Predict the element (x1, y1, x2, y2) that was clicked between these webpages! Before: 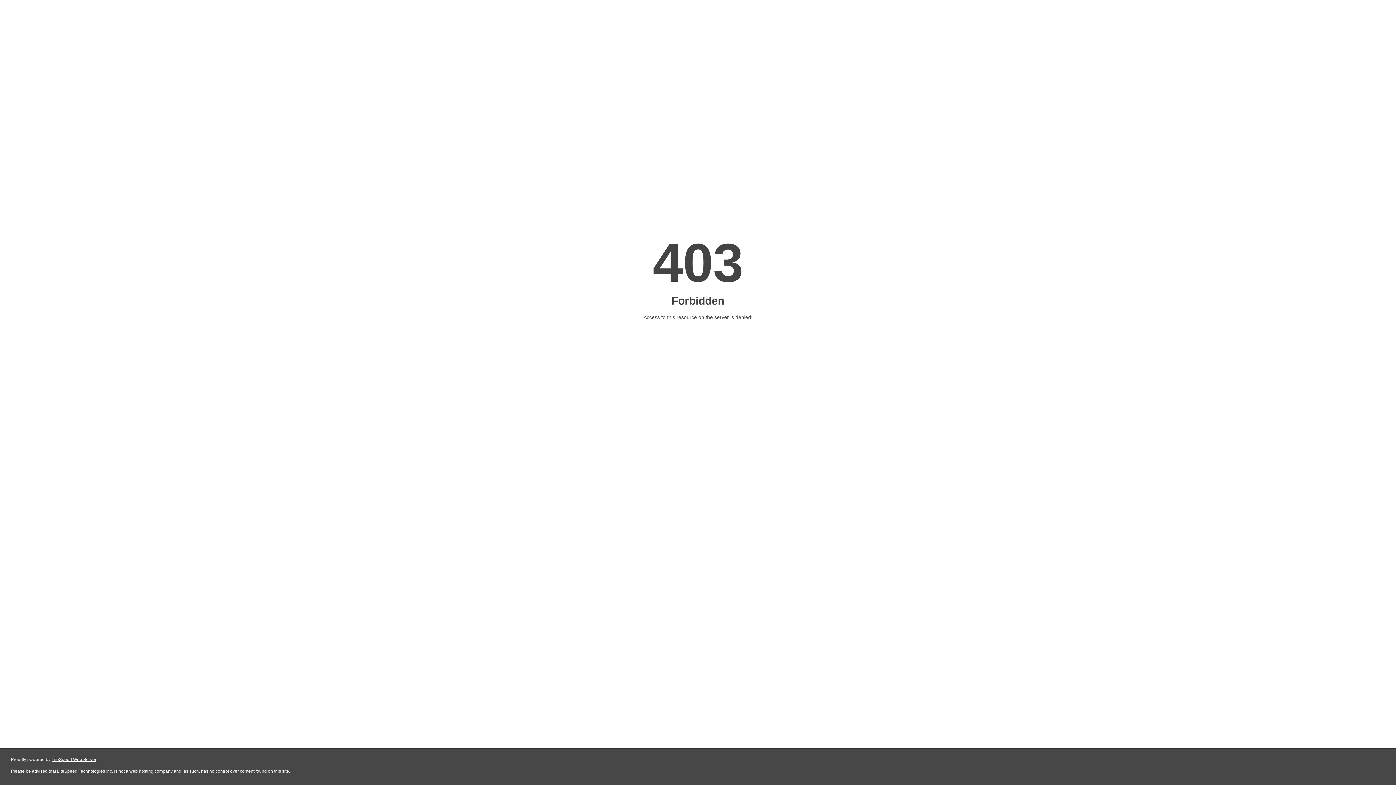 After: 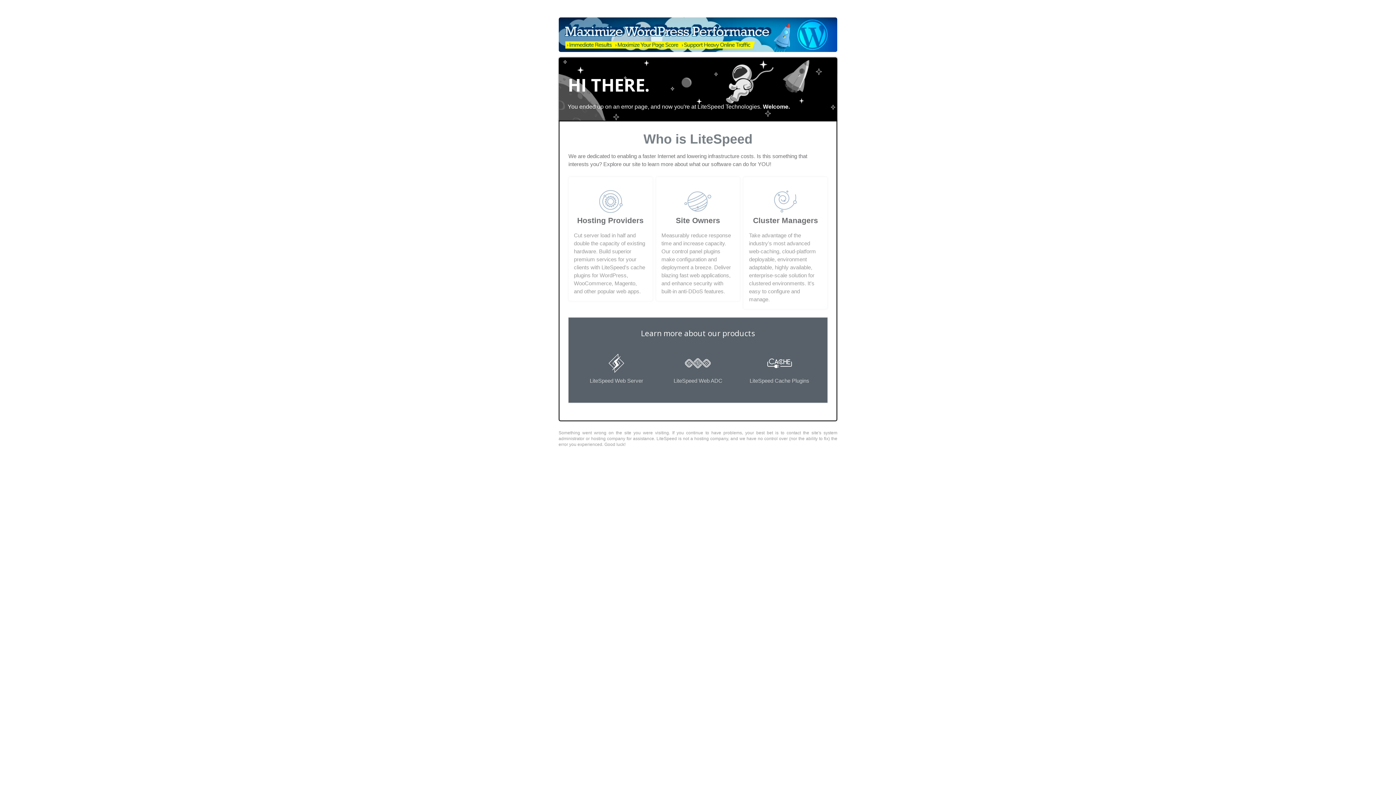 Action: label: LiteSpeed Web Server bbox: (51, 757, 96, 762)